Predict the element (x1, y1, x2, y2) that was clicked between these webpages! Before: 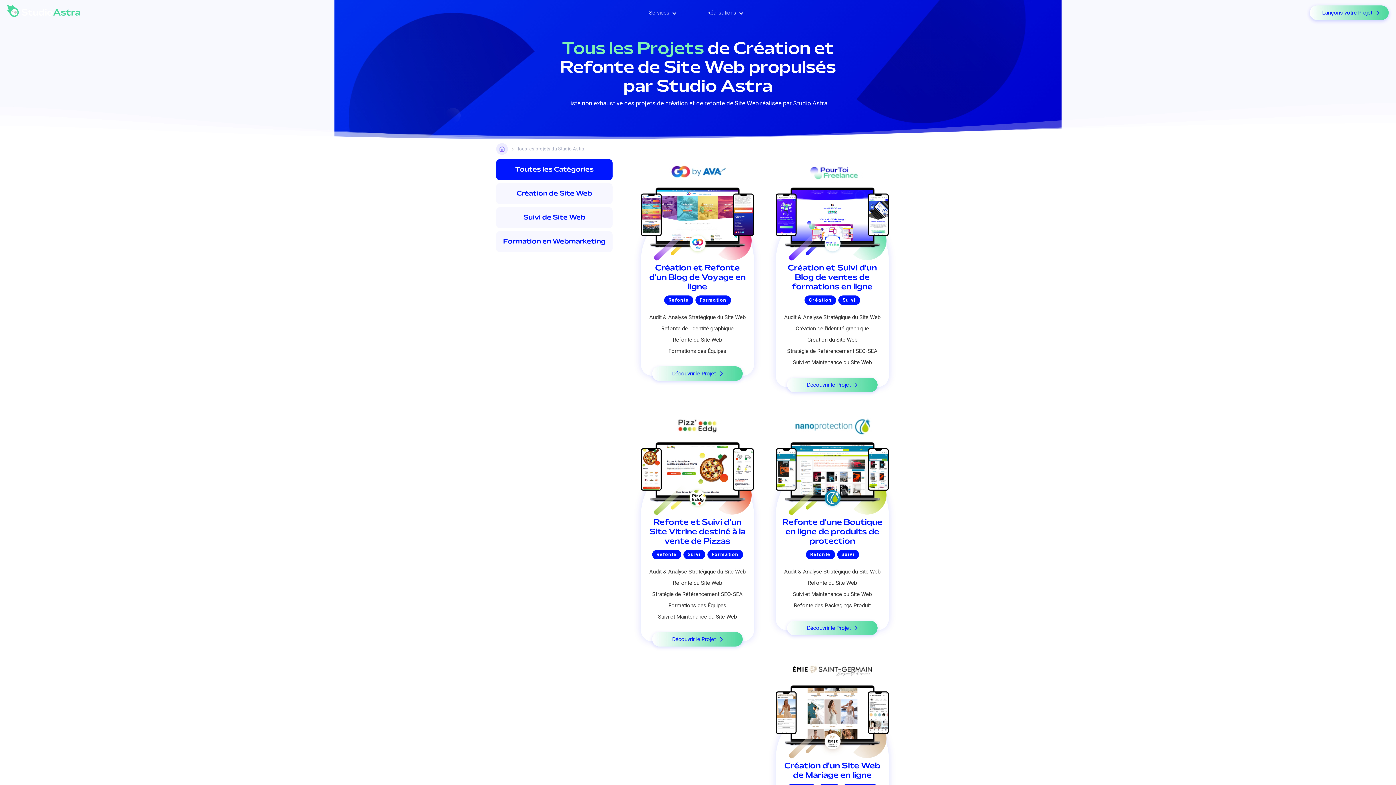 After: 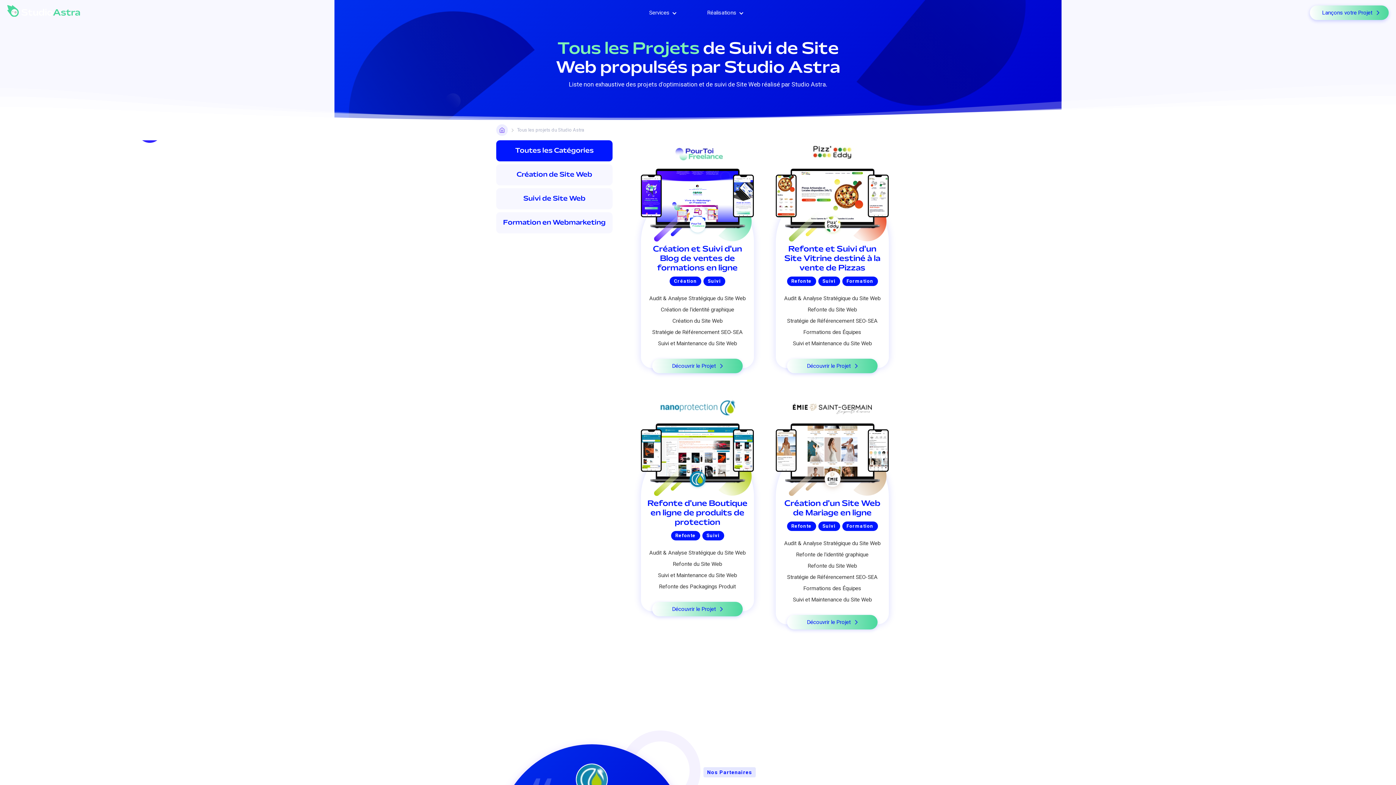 Action: bbox: (496, 207, 612, 228) label: Suivi de Site Web